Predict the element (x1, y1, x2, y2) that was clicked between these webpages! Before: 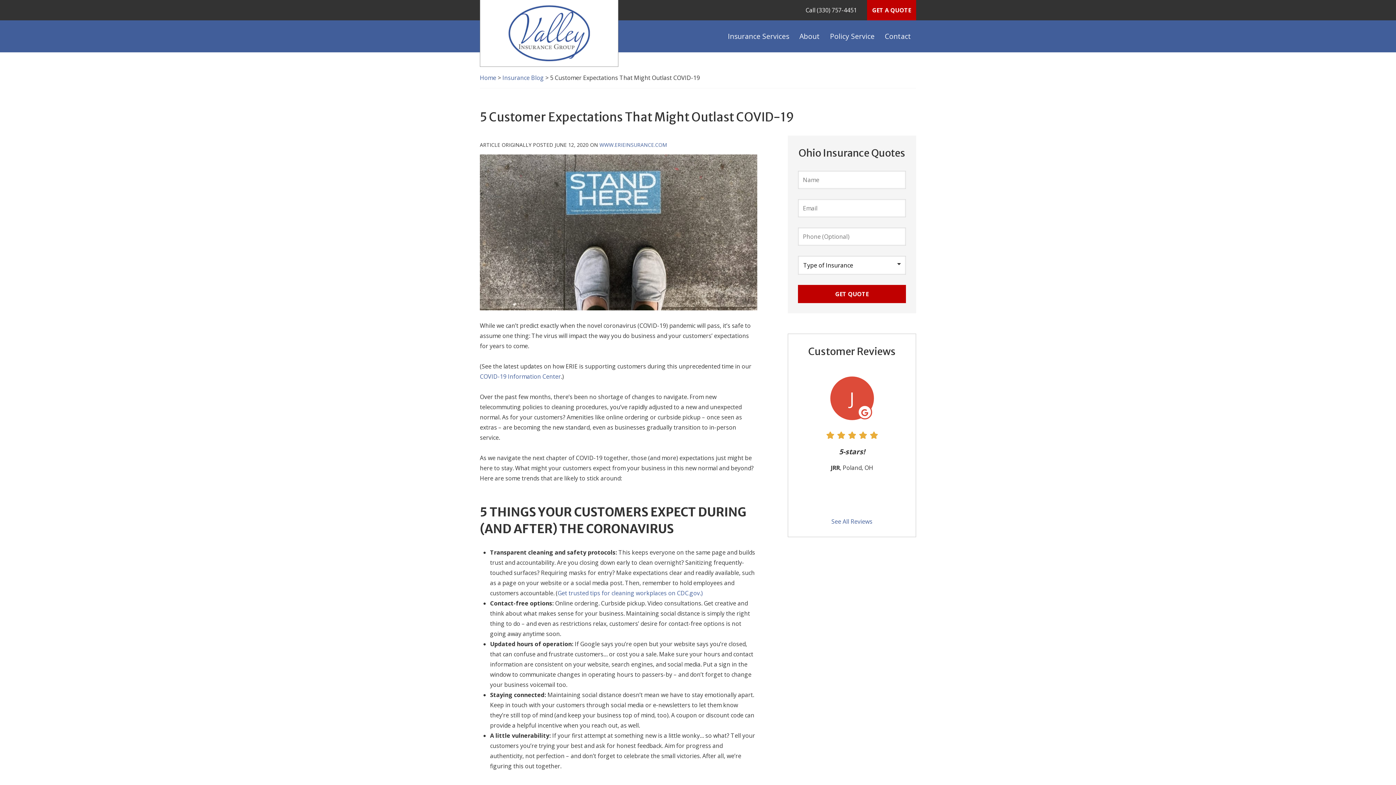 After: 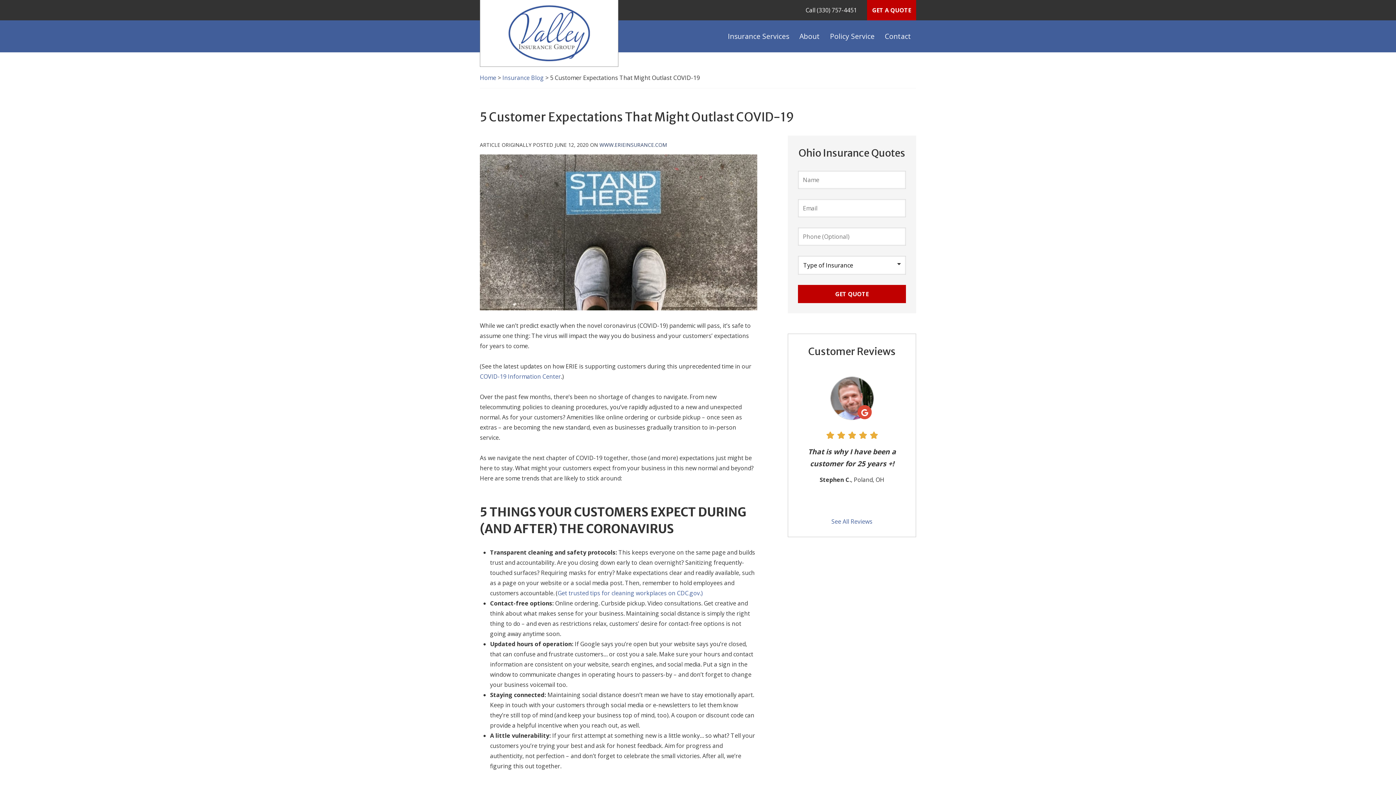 Action: label: WWW.ERIEINSURANCE.COM
(OPENS IN NEW TAB) bbox: (599, 141, 667, 148)